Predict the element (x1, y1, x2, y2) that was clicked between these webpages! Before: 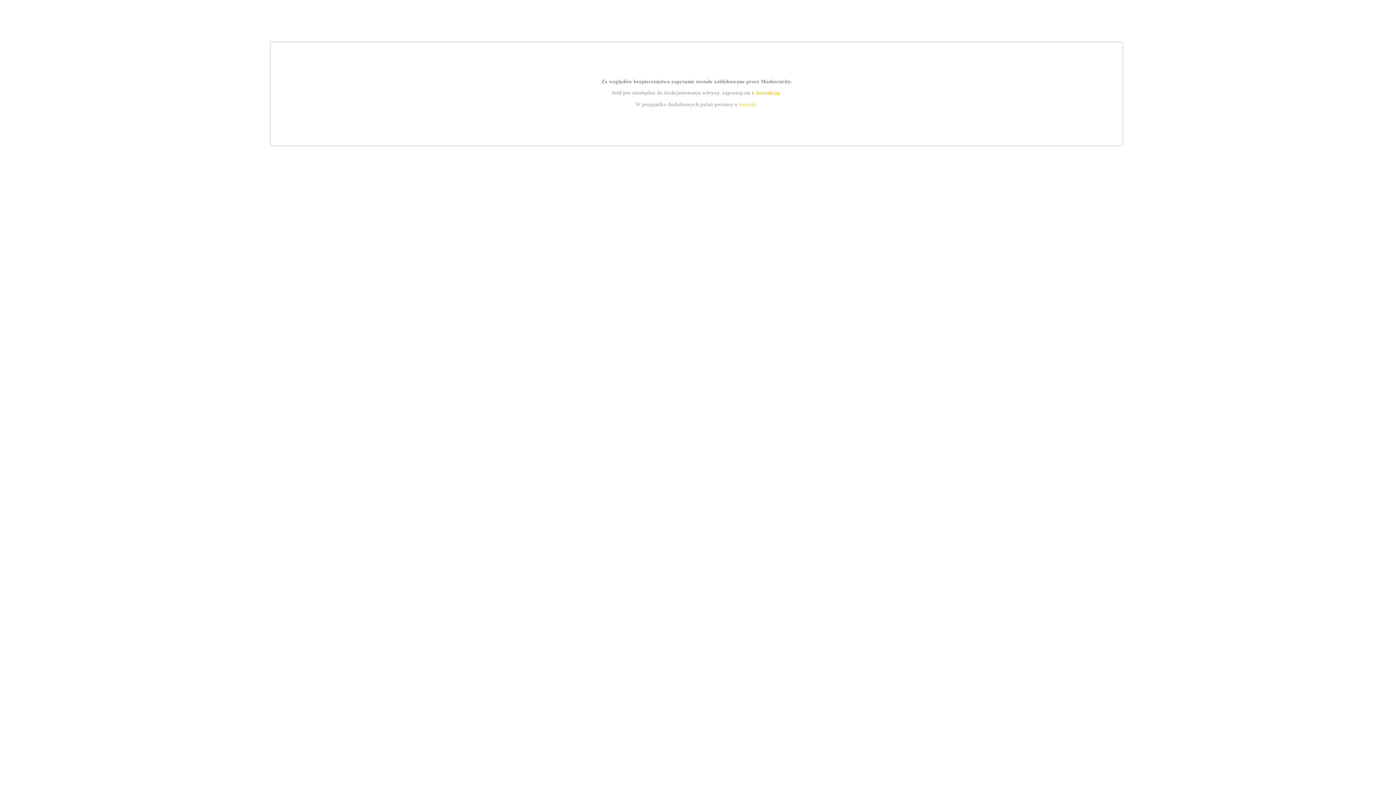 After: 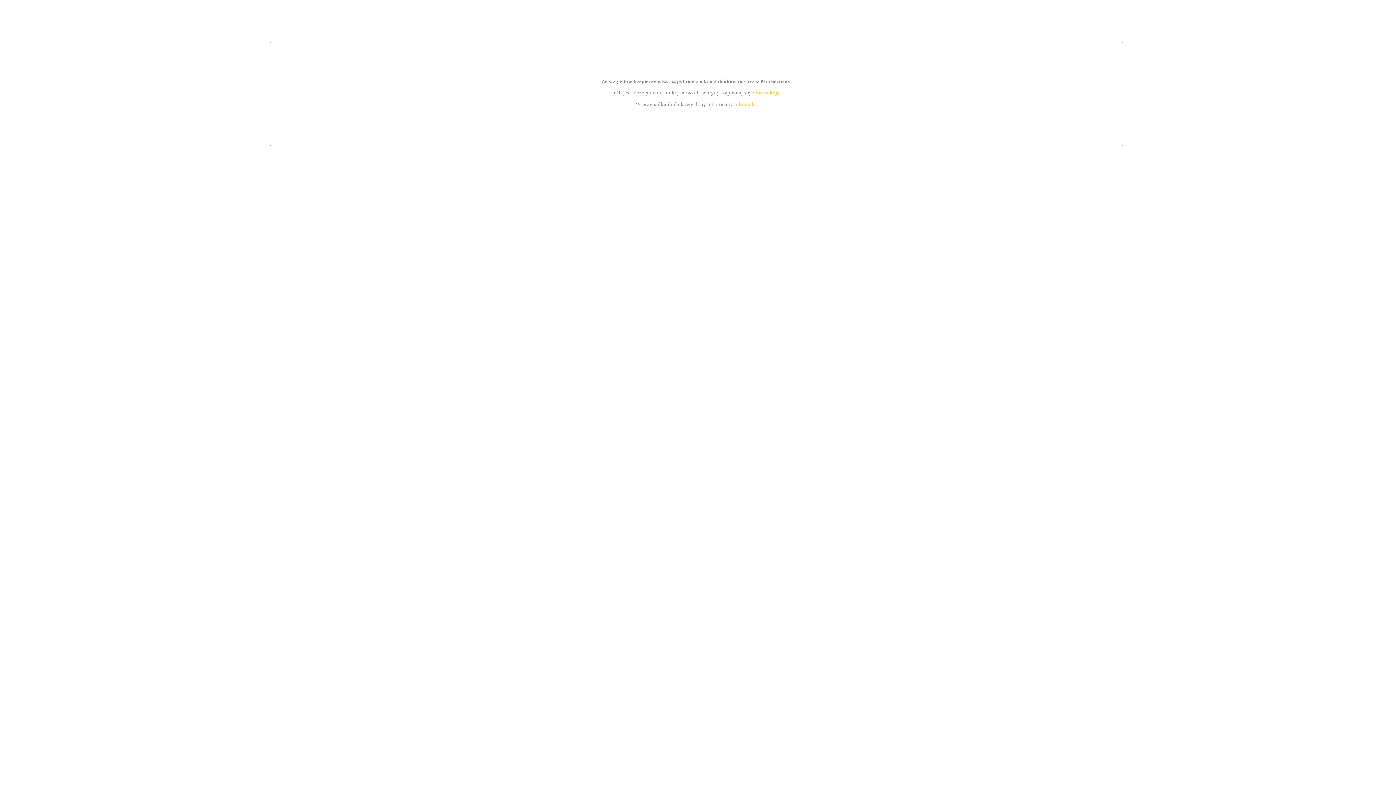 Action: label: instrukcją bbox: (755, 89, 779, 95)